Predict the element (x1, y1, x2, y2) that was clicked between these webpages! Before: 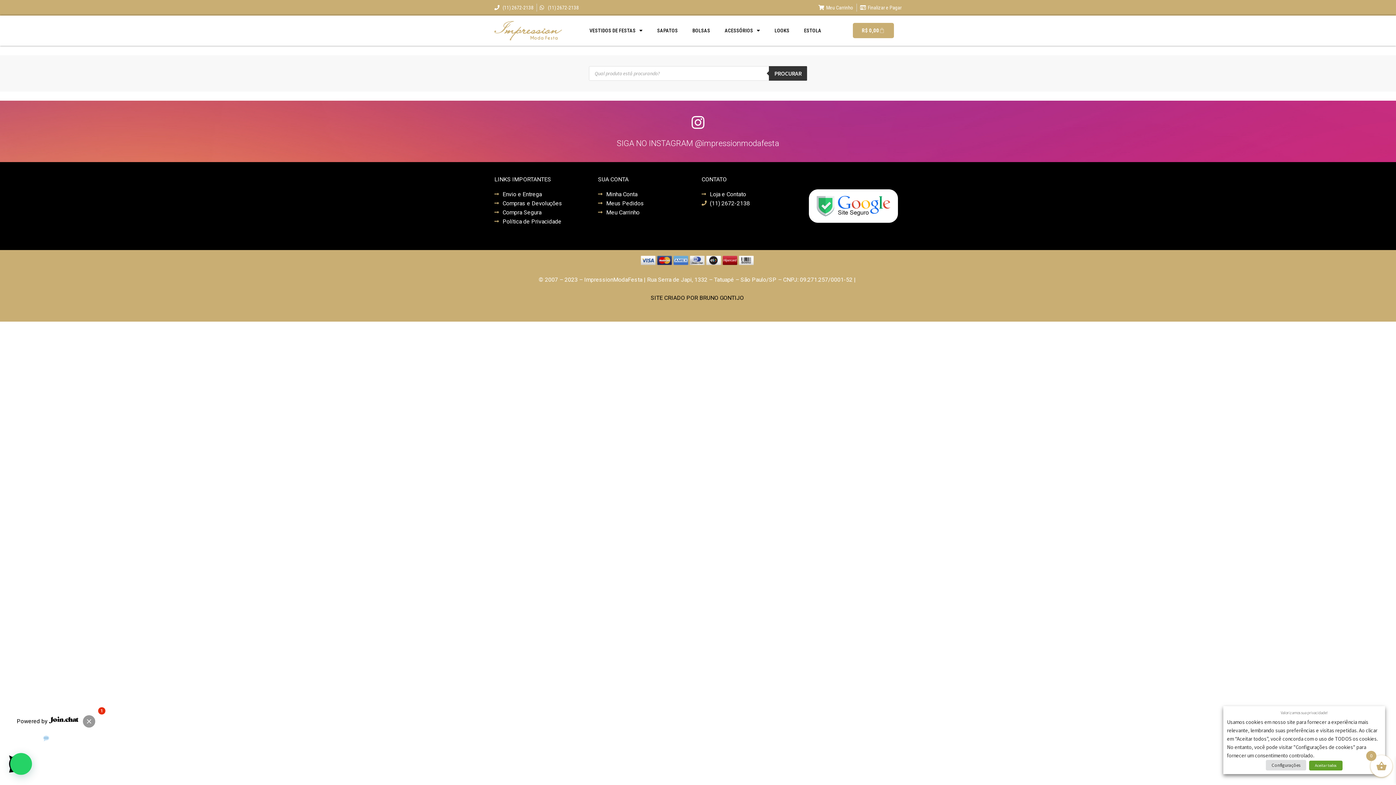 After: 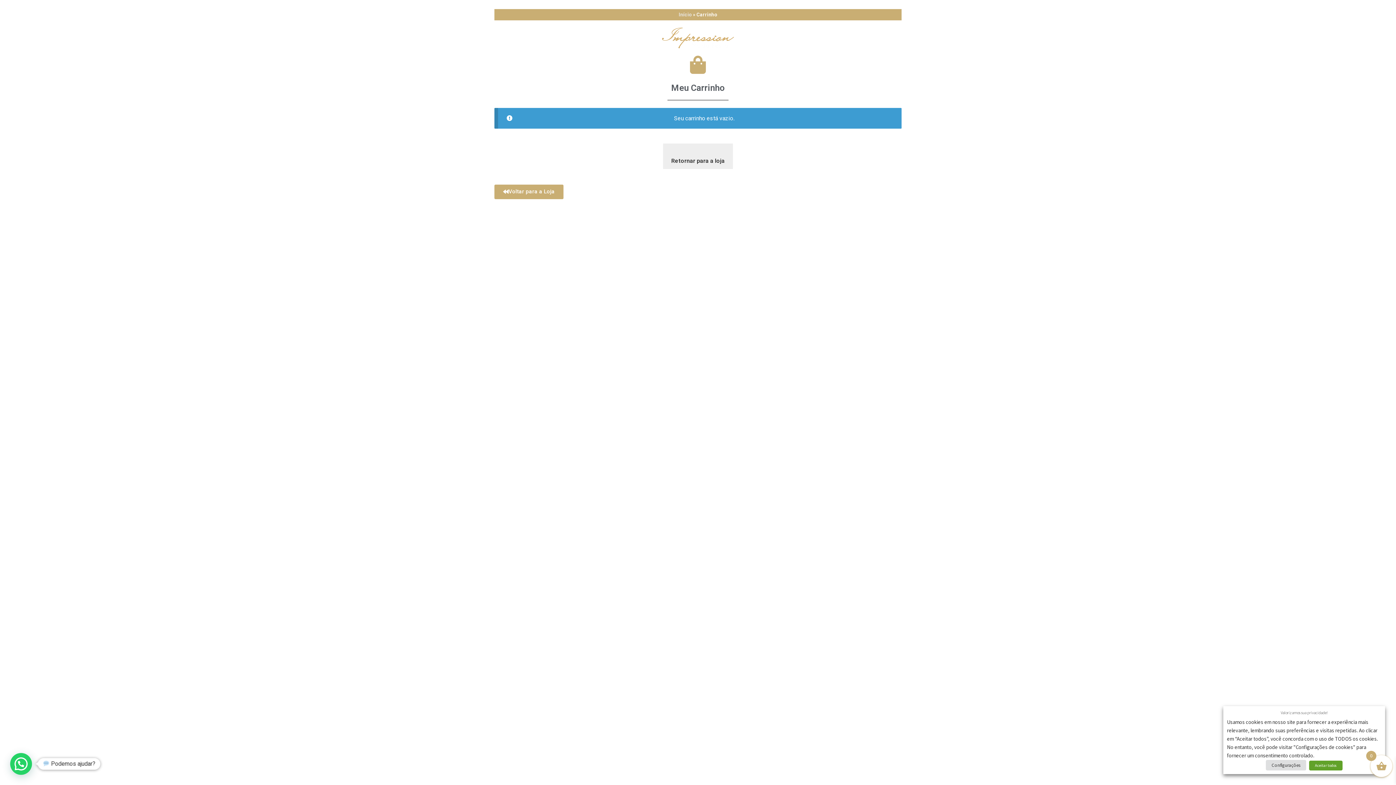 Action: label: Finalizar e Pagar bbox: (859, 3, 901, 11)